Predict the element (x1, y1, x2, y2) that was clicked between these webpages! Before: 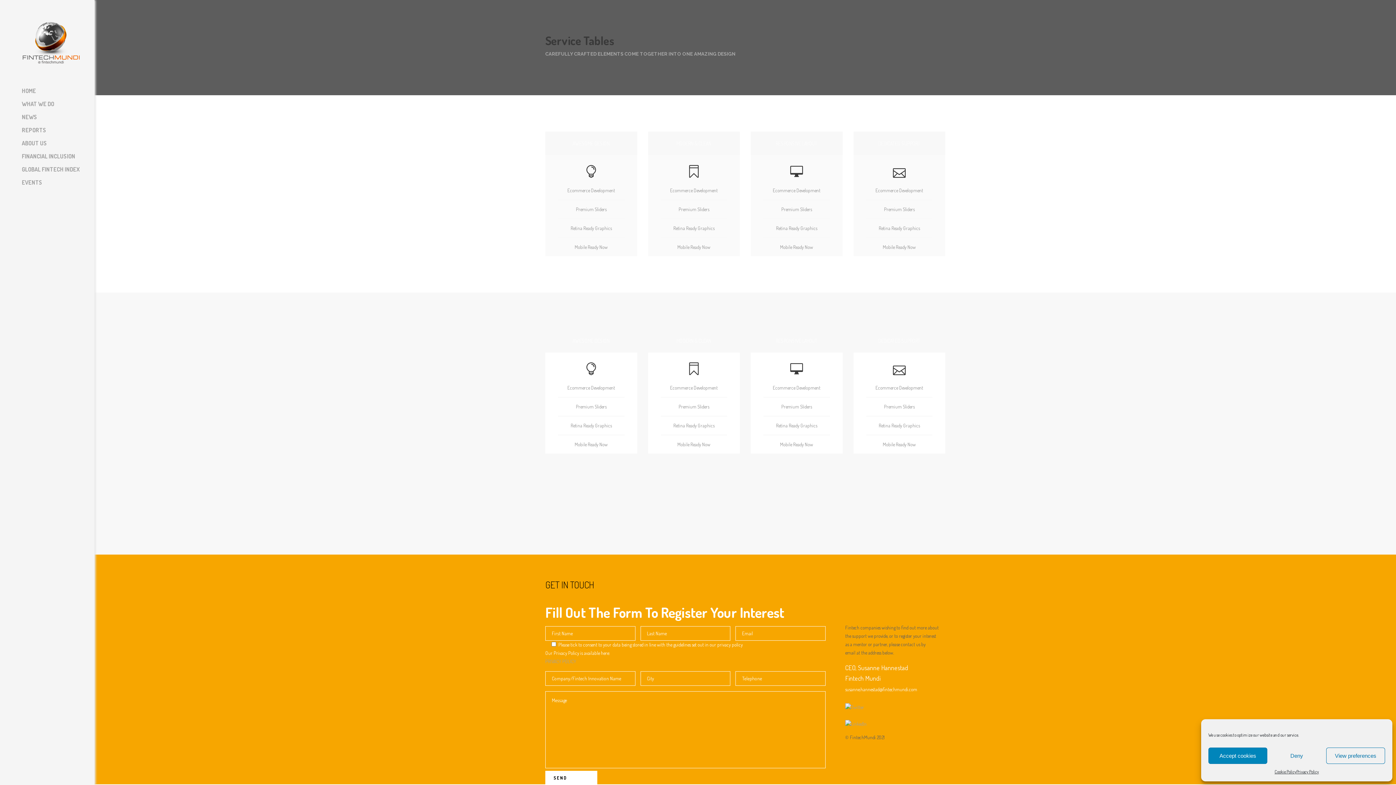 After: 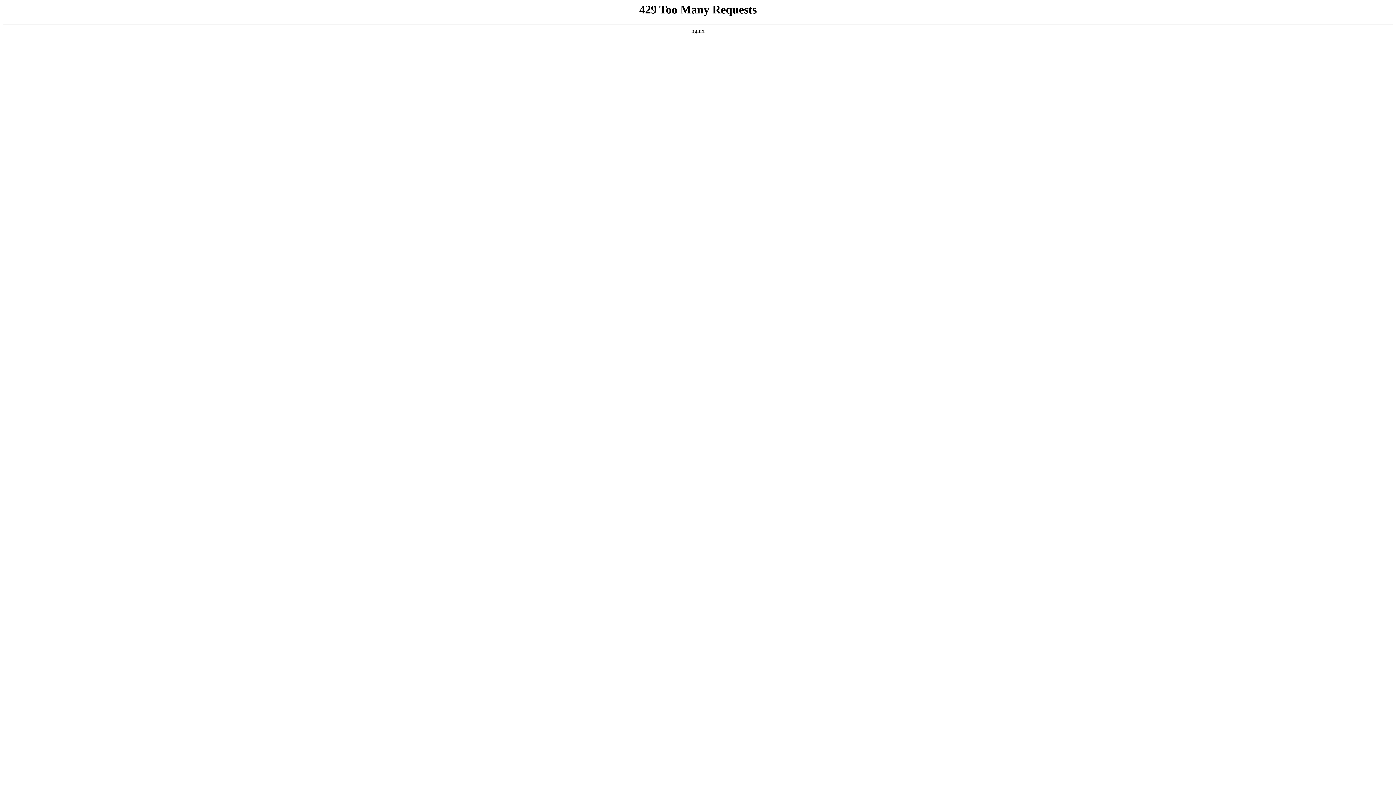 Action: label: REPORTS bbox: (21, 123, 80, 136)